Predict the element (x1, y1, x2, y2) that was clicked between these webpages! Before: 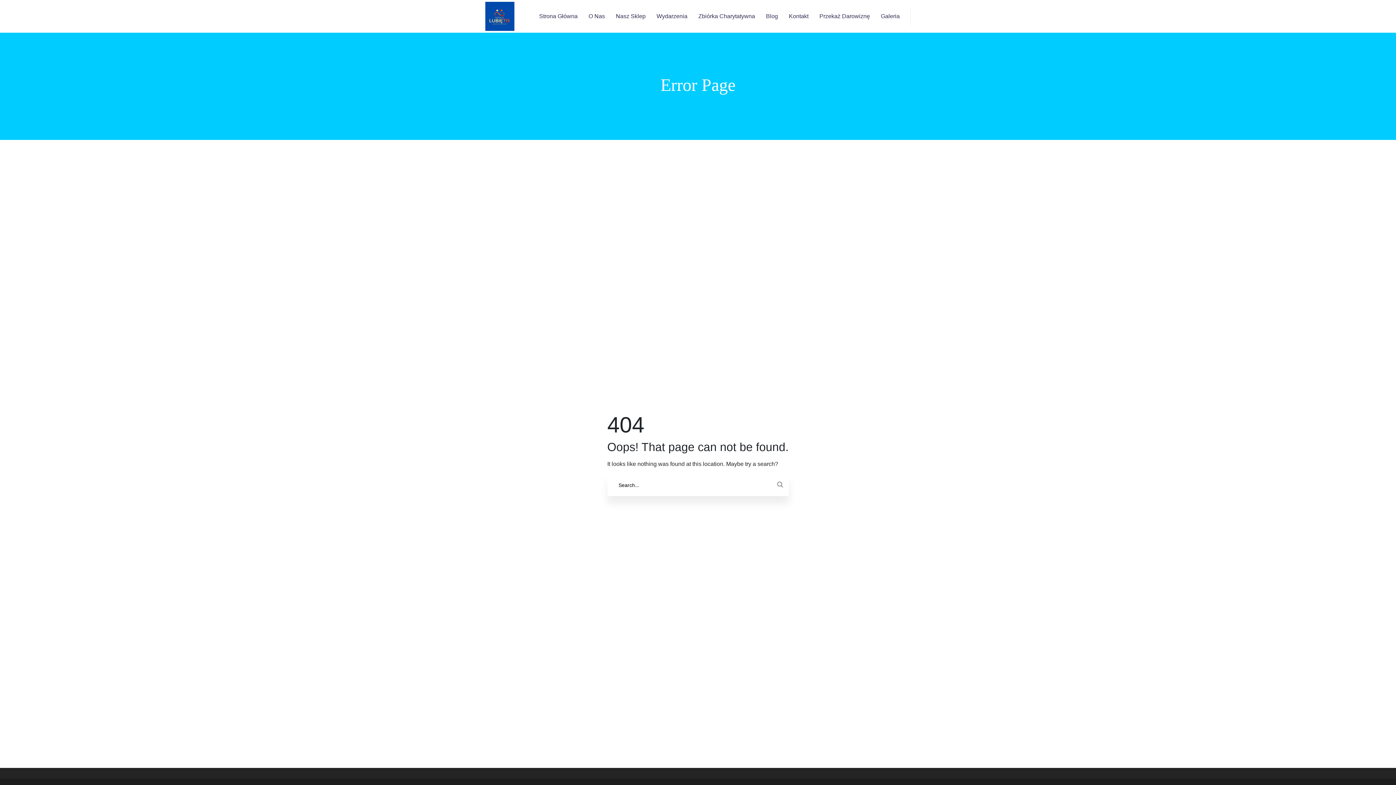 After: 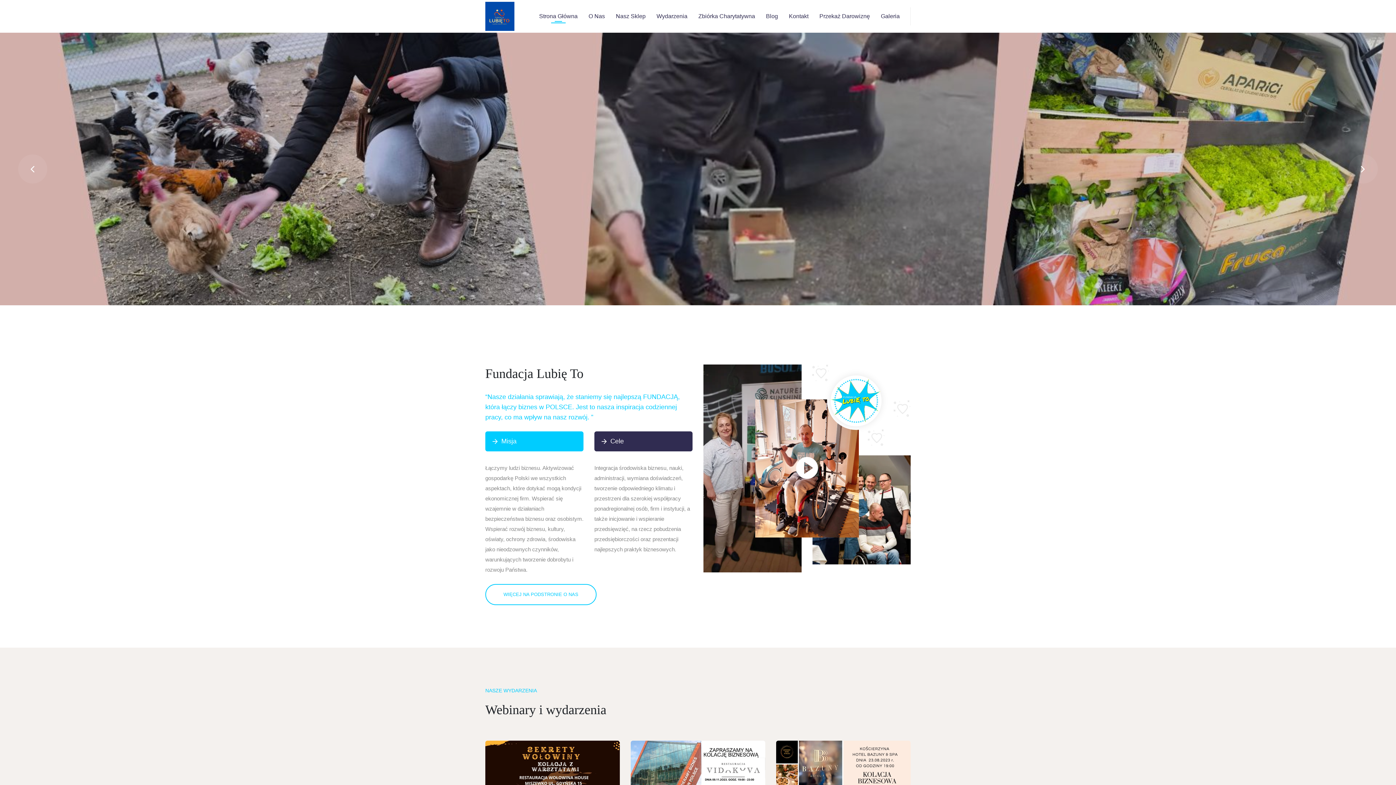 Action: bbox: (485, 12, 514, 18)